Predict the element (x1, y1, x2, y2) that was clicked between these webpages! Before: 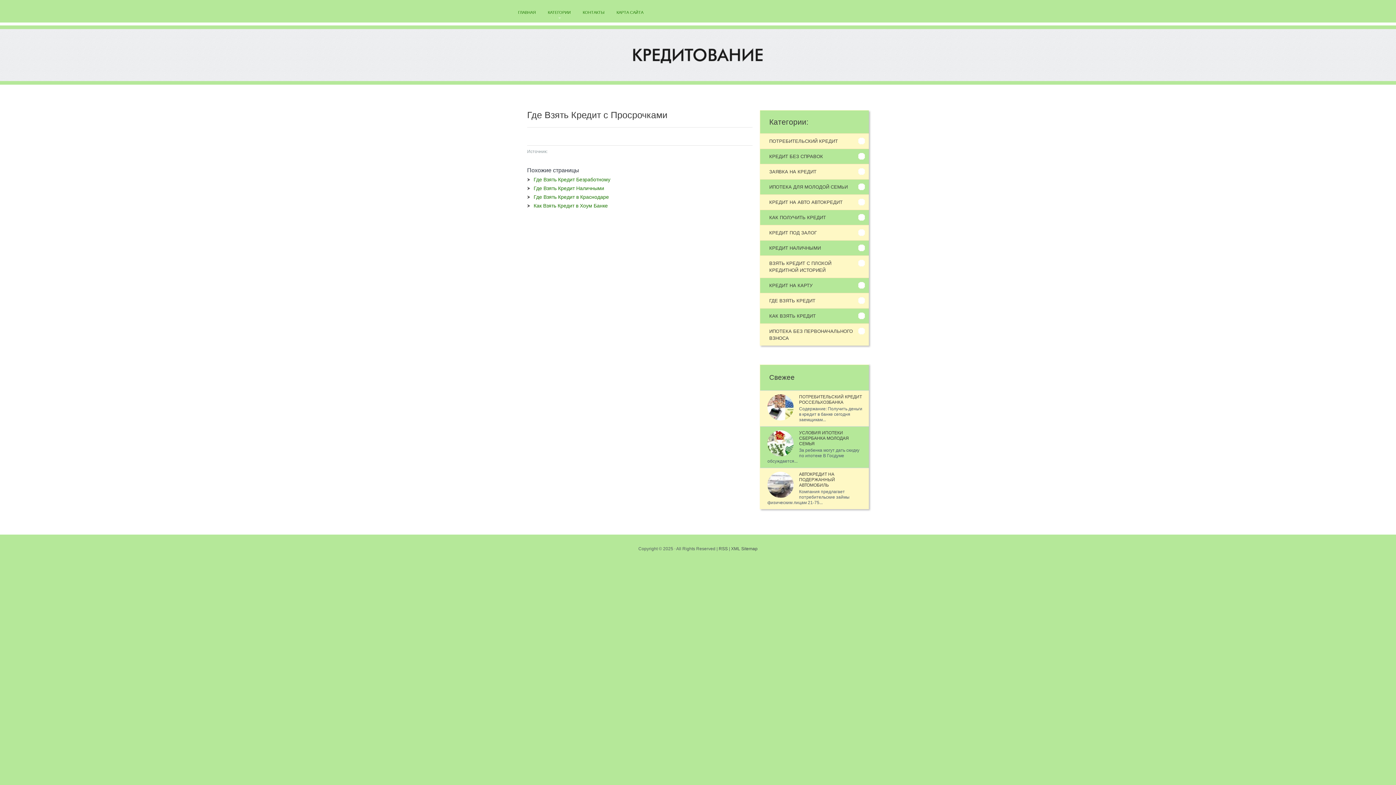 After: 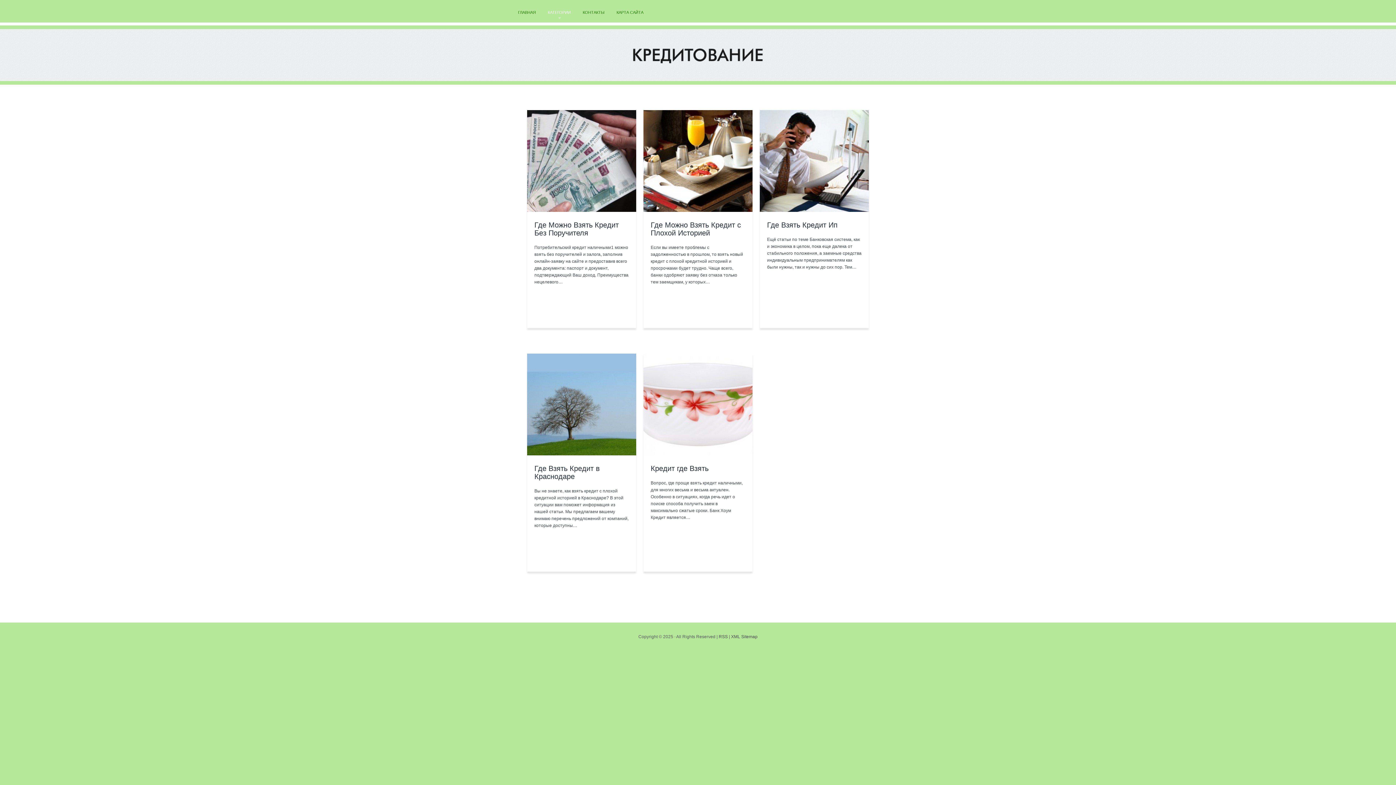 Action: bbox: (760, 293, 869, 308) label: ГДЕ ВЗЯТЬ КРЕДИТ